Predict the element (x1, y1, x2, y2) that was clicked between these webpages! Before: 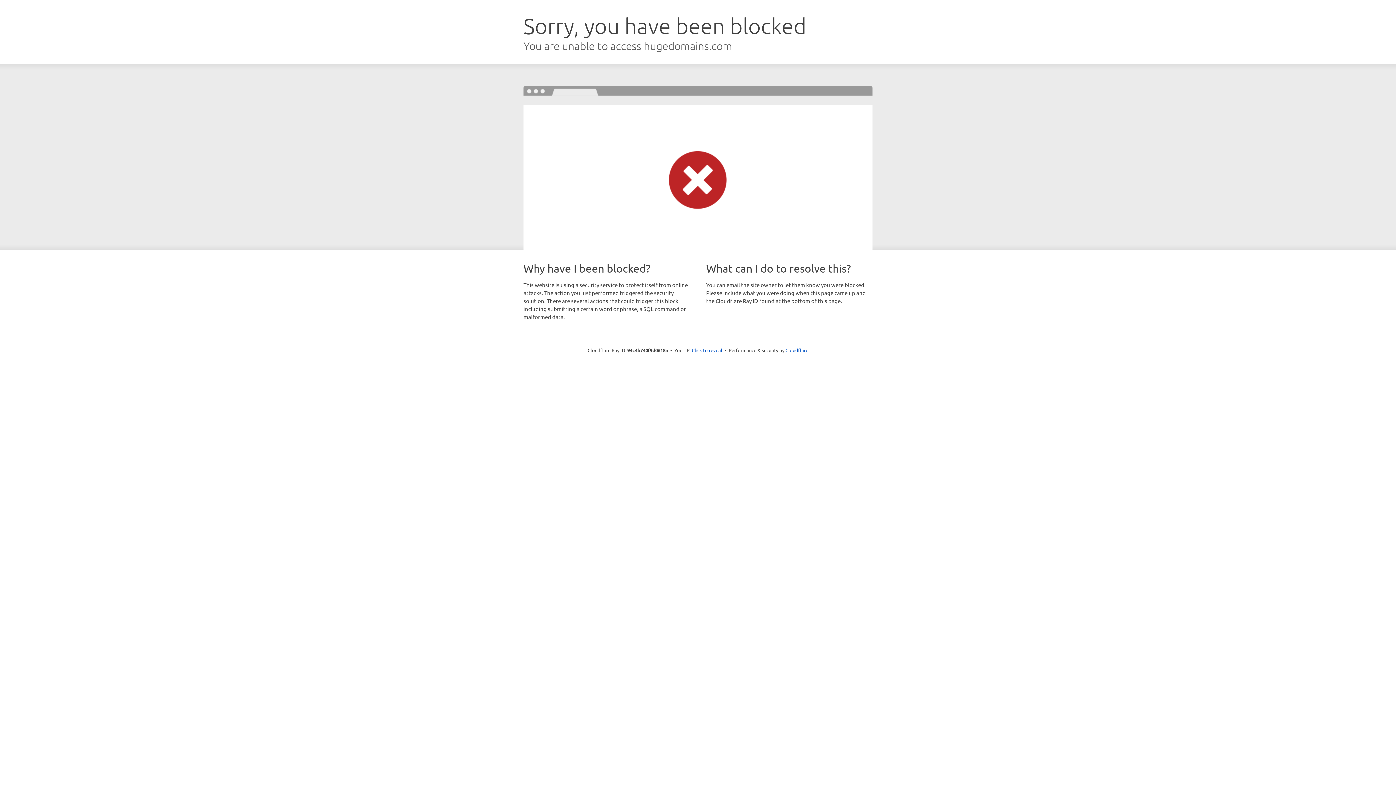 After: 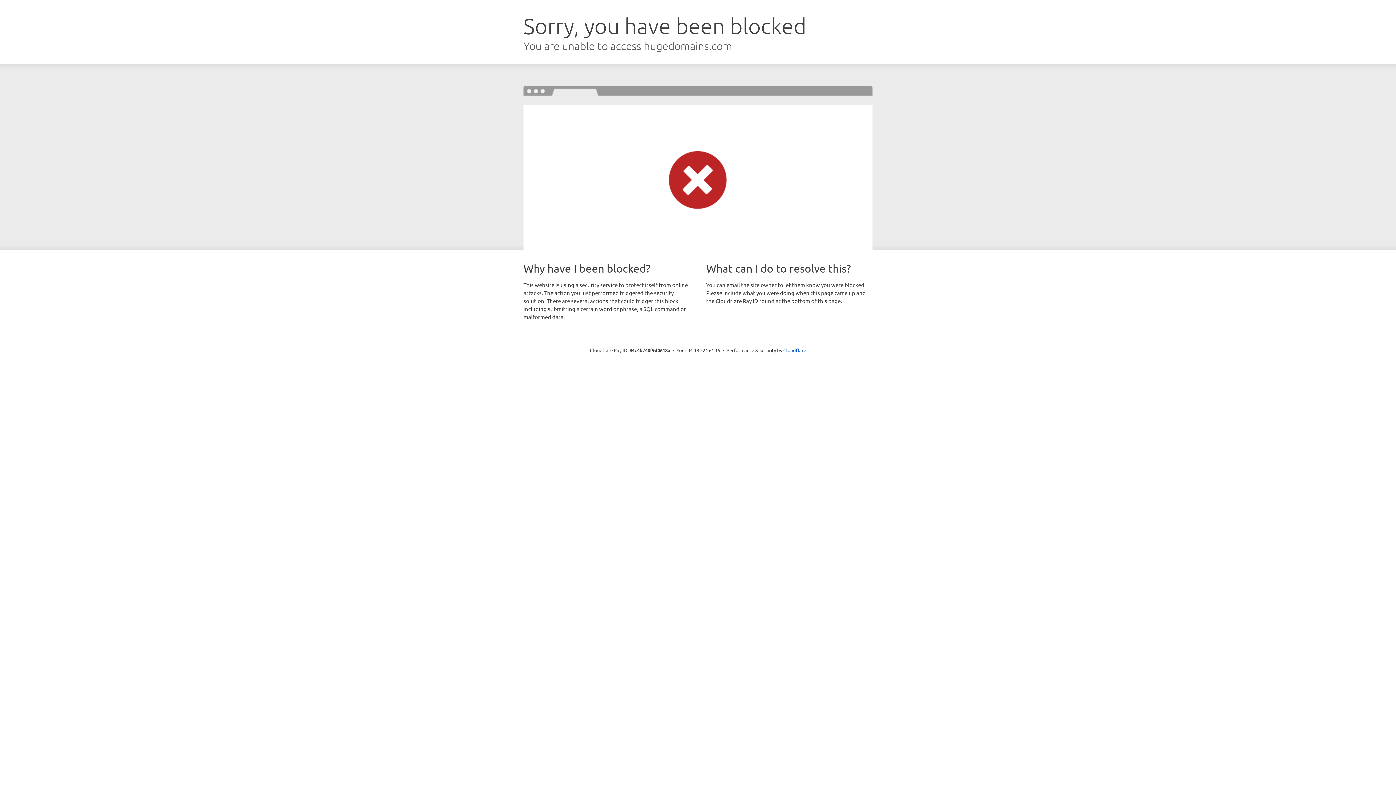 Action: label: Click to reveal bbox: (692, 346, 722, 353)